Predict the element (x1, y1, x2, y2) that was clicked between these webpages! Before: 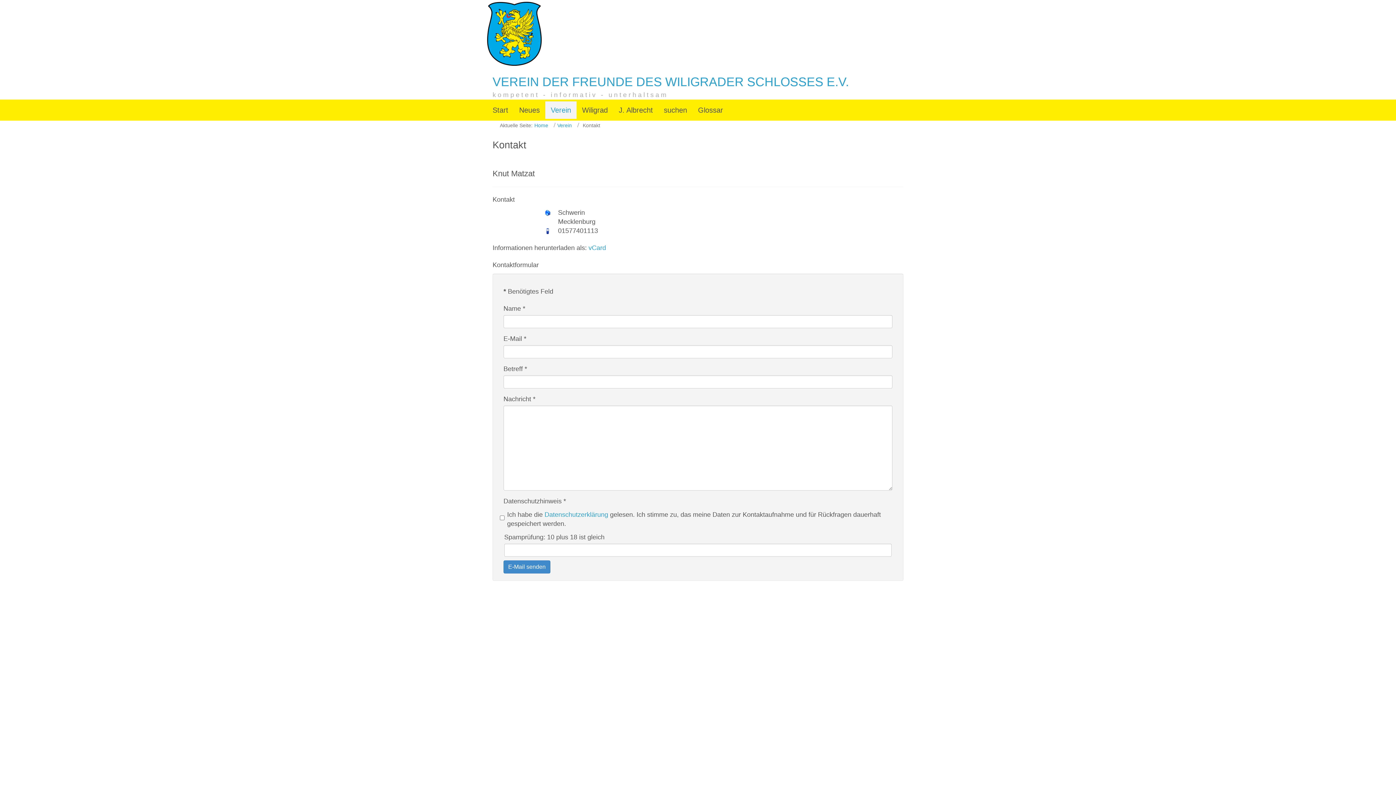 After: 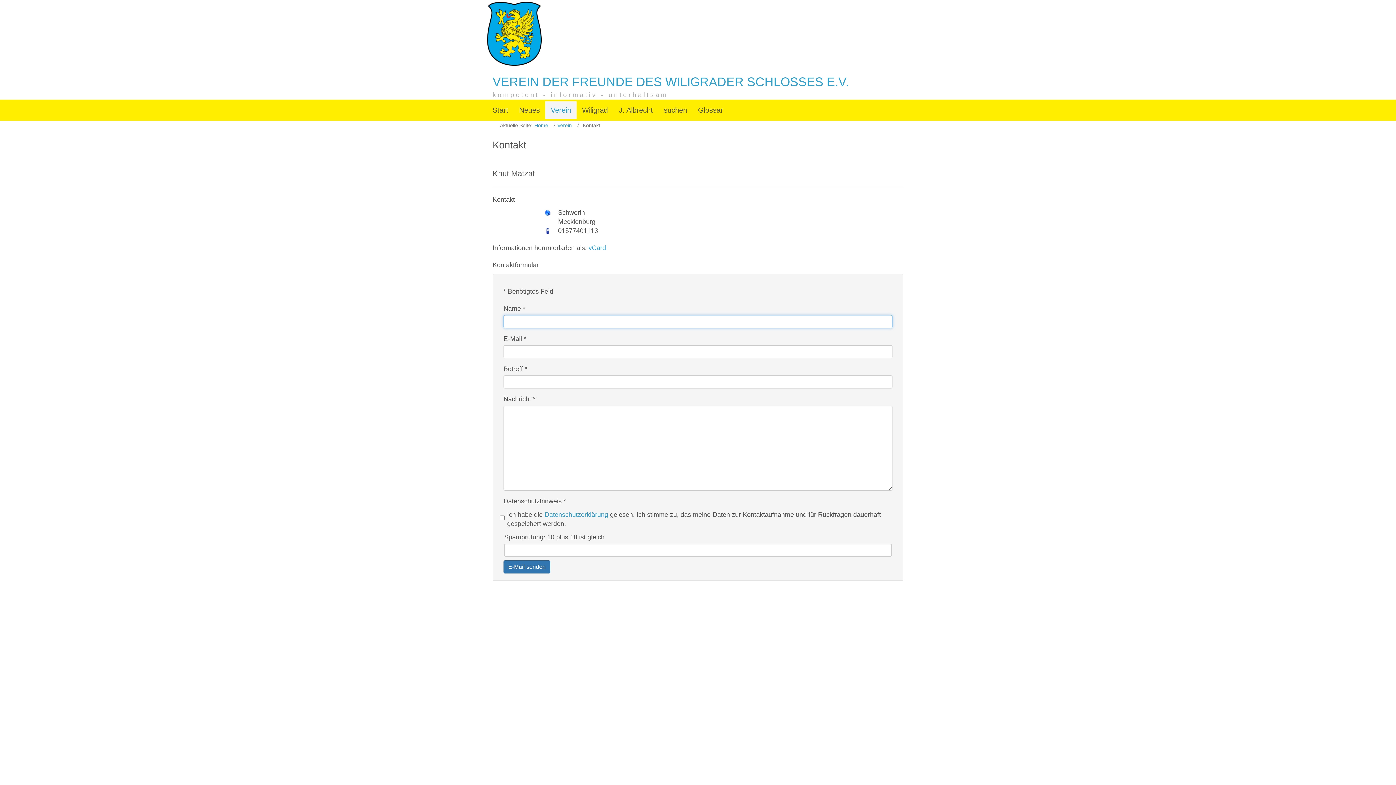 Action: label: E-Mail senden bbox: (503, 560, 550, 573)